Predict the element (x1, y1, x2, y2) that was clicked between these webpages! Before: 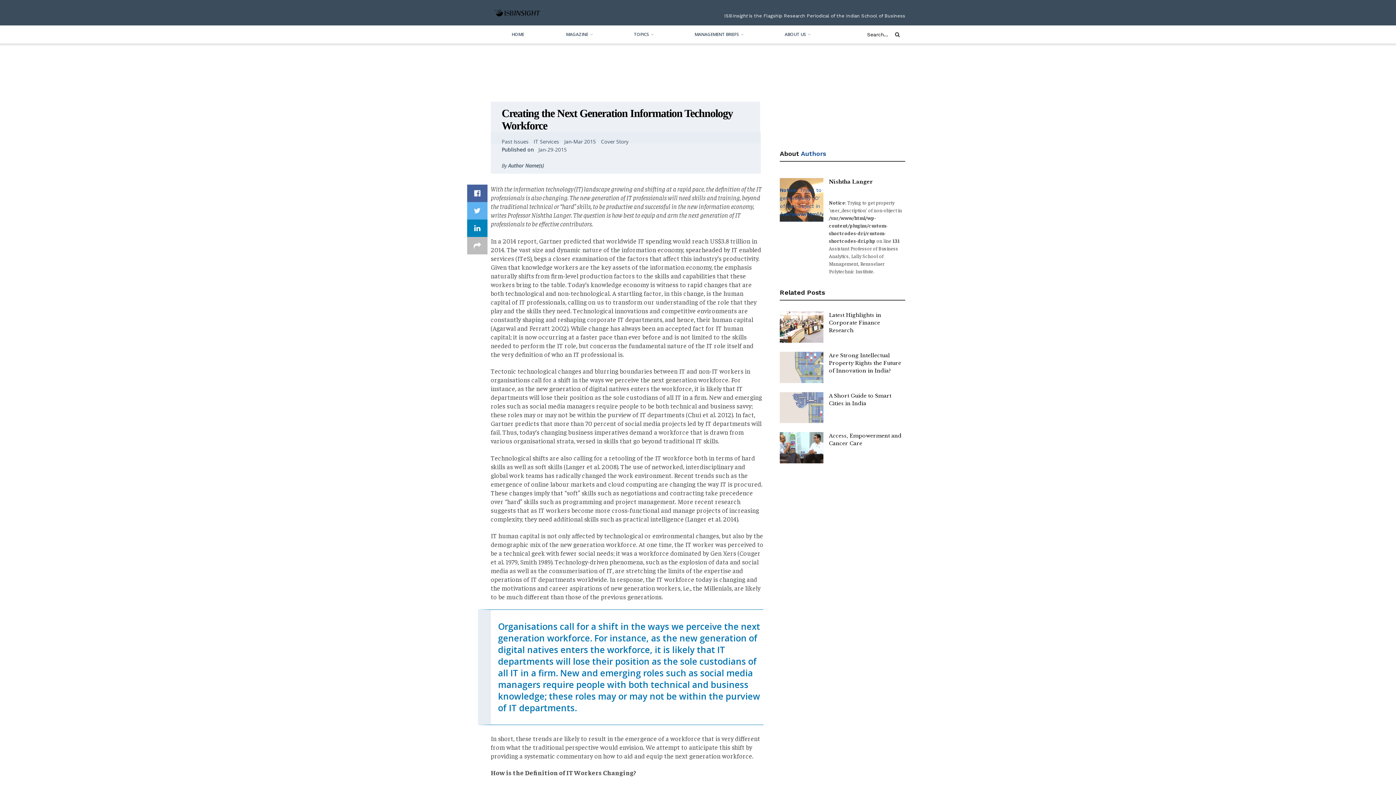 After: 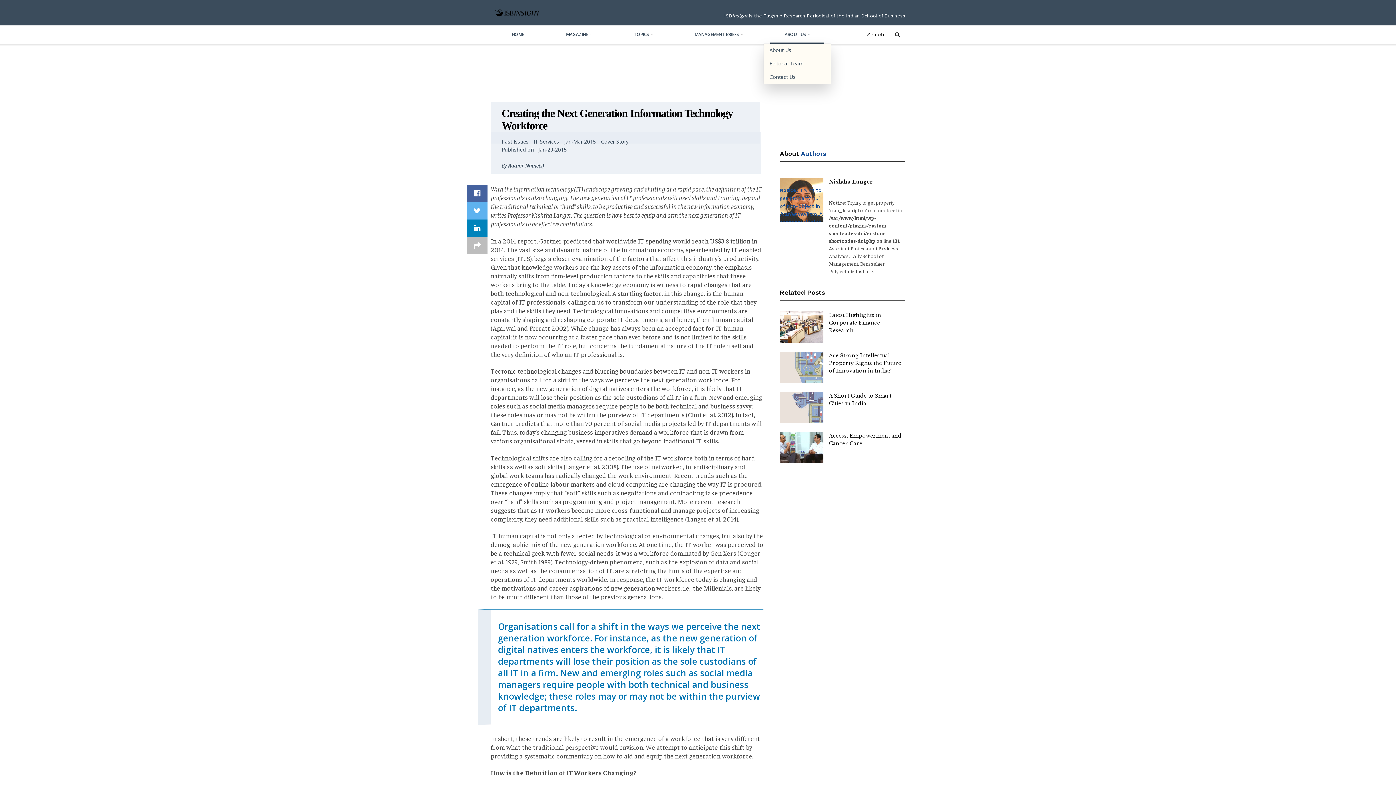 Action: bbox: (763, 25, 830, 43) label: ABOUT US